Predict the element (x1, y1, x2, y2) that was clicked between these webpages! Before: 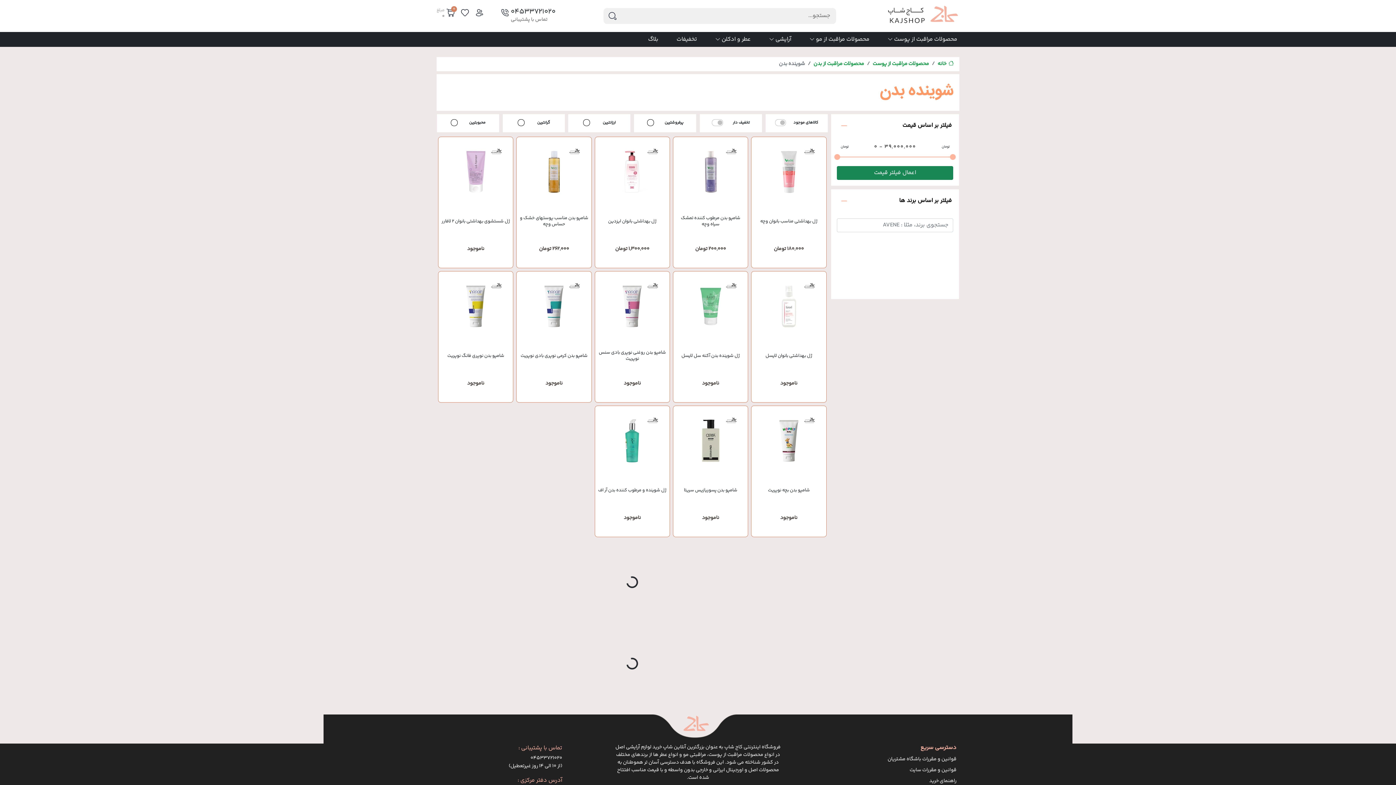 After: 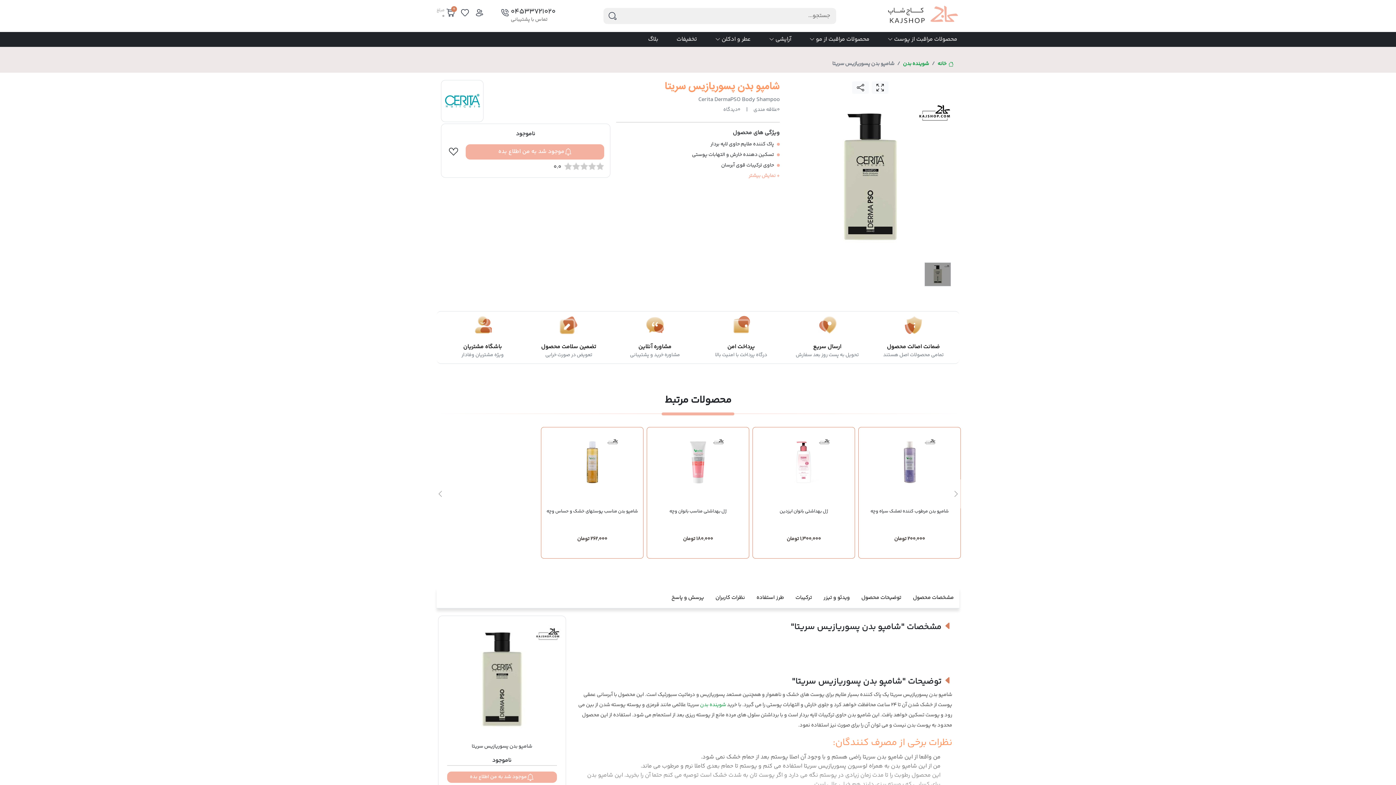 Action: bbox: (676, 409, 745, 534) label: شامپو بدن پسوریازیس سریتا

ناموجود